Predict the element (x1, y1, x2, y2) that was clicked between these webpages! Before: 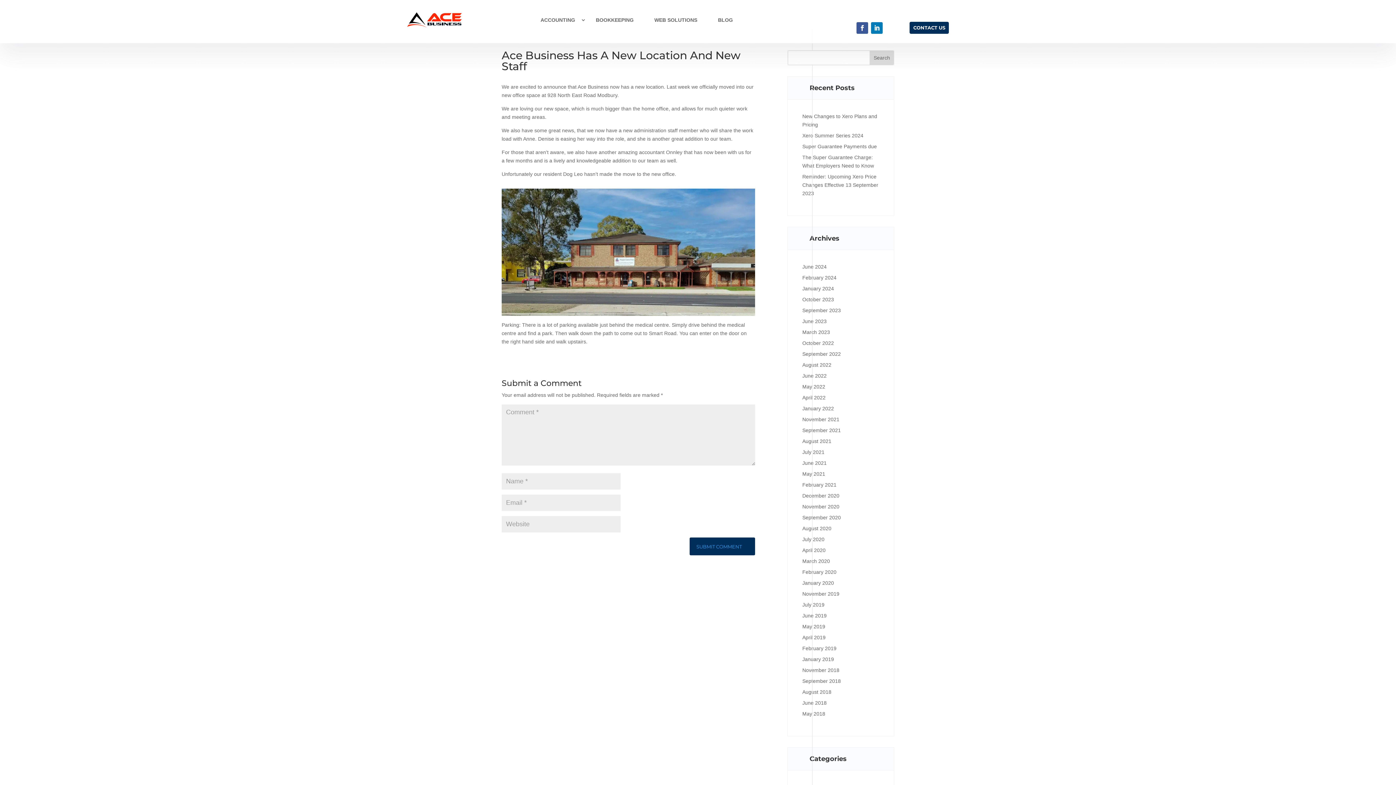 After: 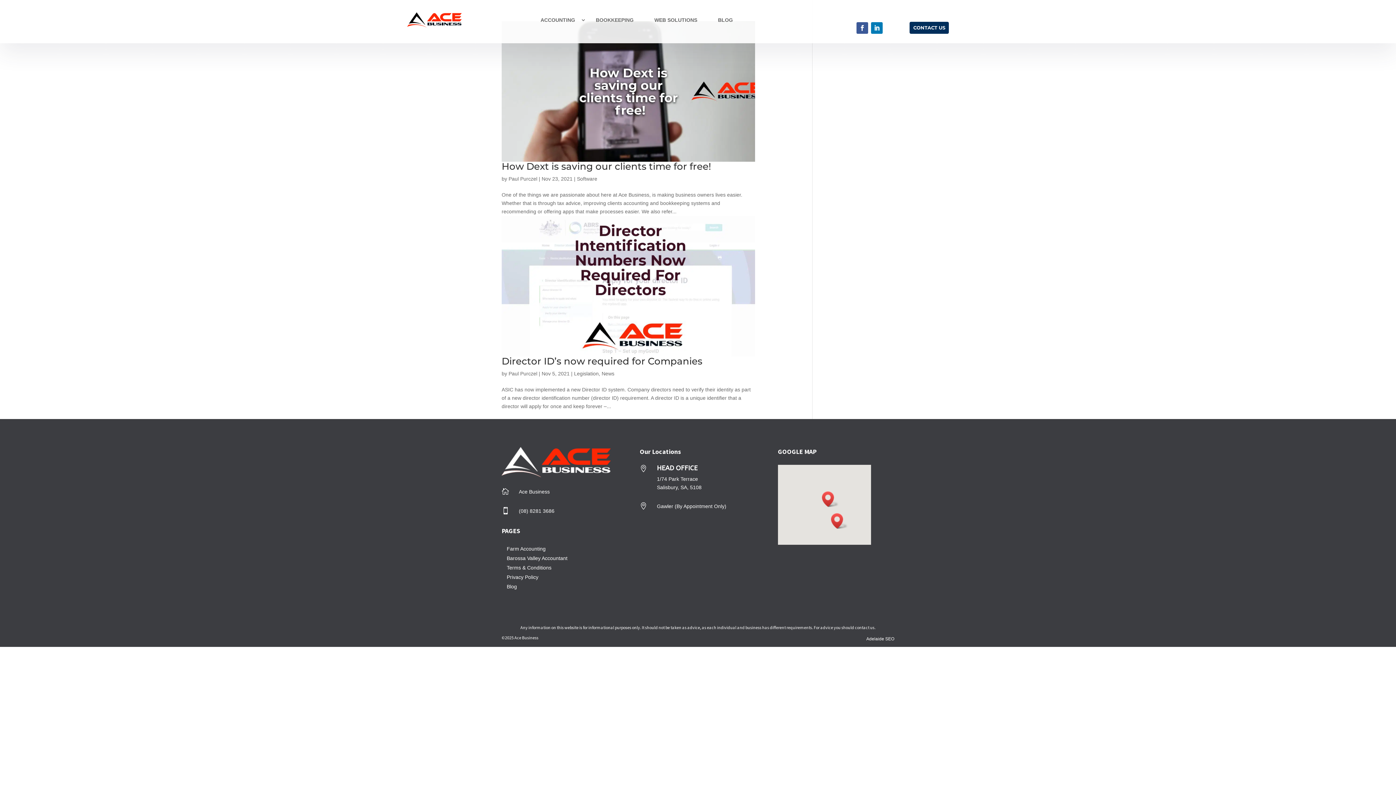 Action: bbox: (802, 416, 839, 422) label: November 2021